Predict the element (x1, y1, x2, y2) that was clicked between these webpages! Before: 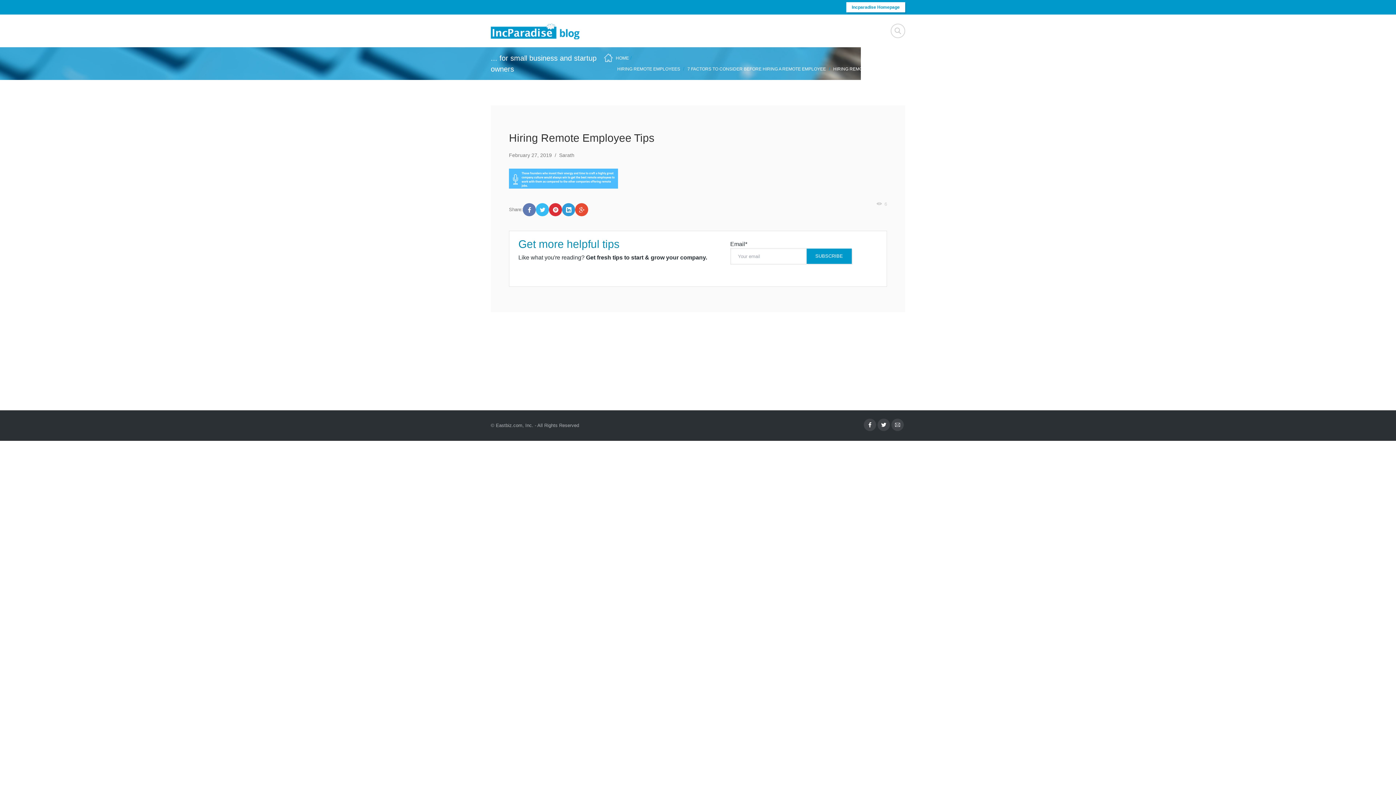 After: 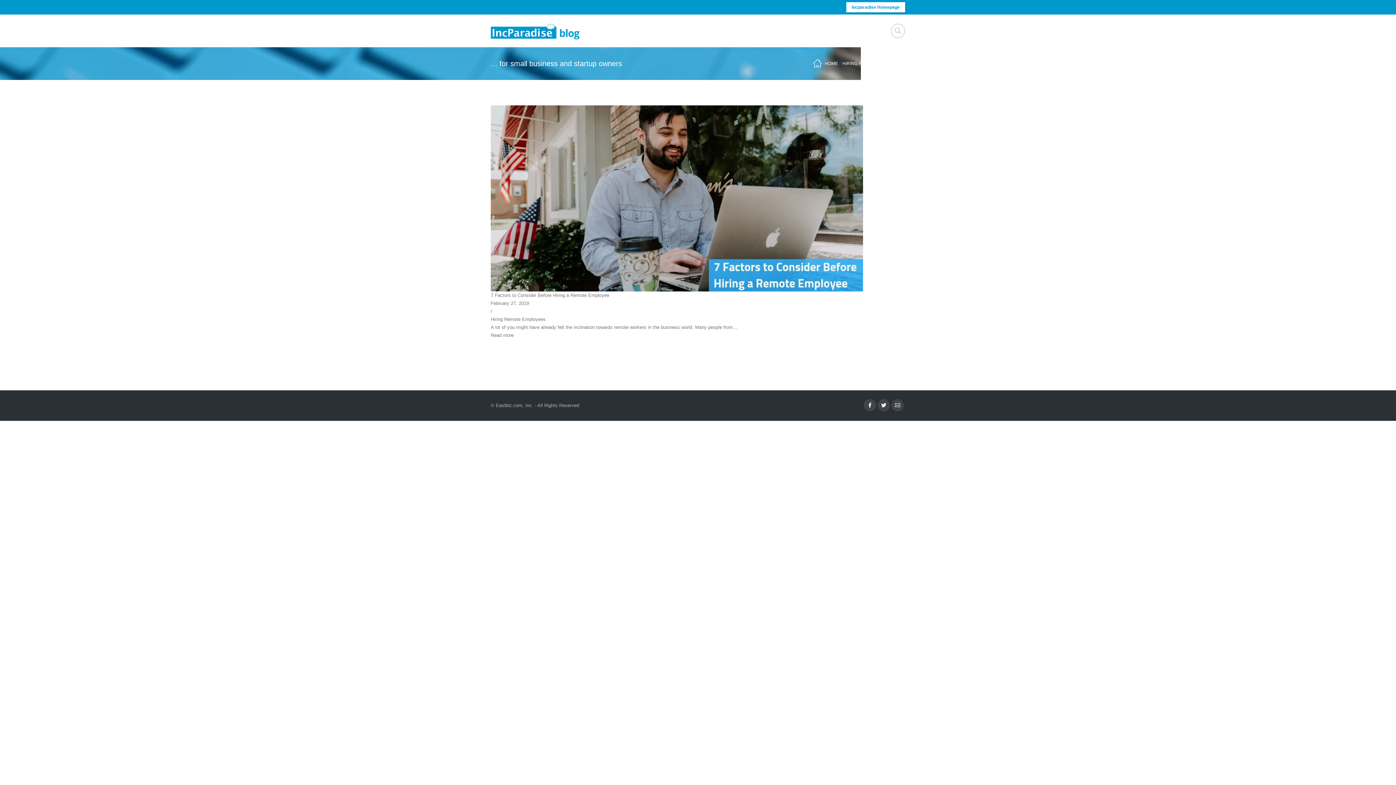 Action: label: HIRING REMOTE EMPLOYEES bbox: (615, 66, 681, 71)